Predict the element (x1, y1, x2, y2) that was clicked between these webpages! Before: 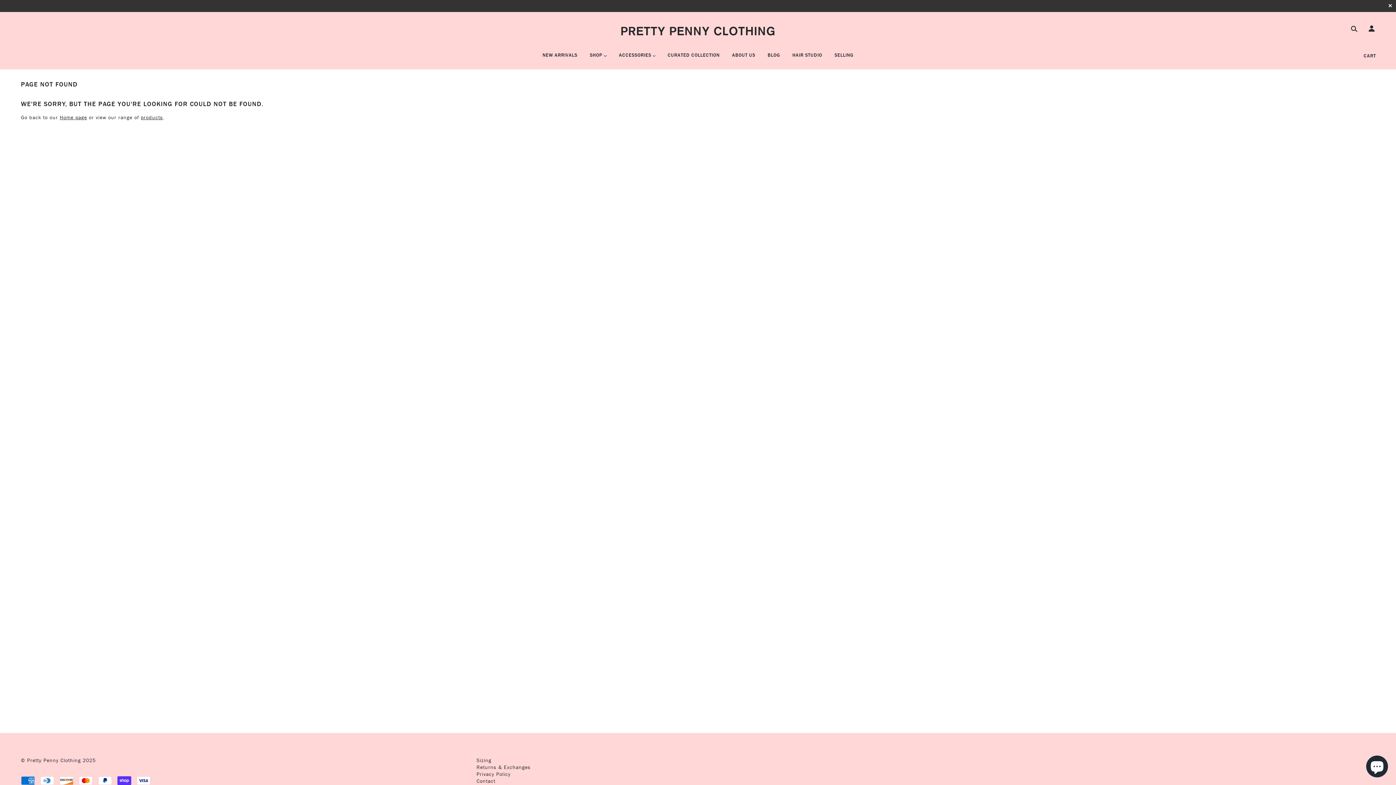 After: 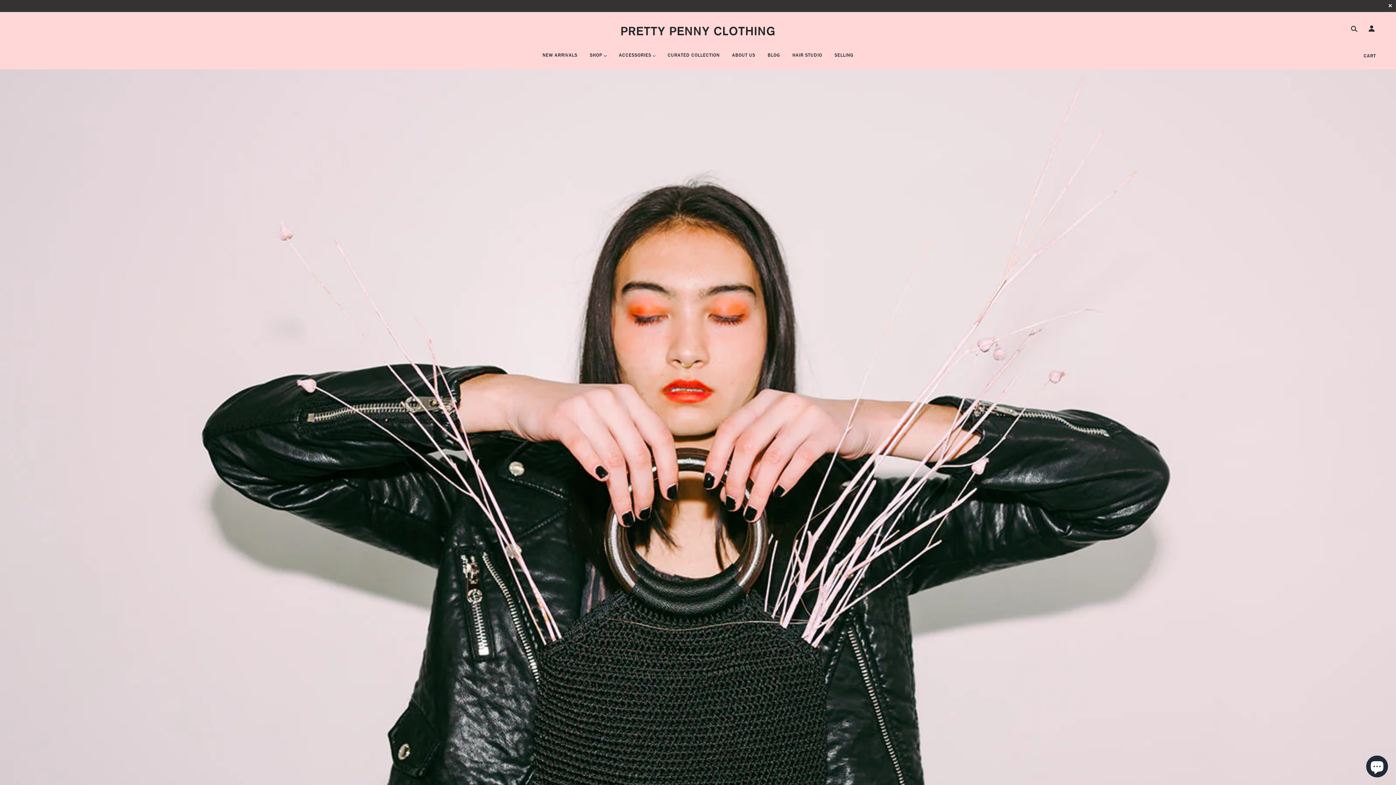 Action: bbox: (59, 114, 87, 121) label: Home page